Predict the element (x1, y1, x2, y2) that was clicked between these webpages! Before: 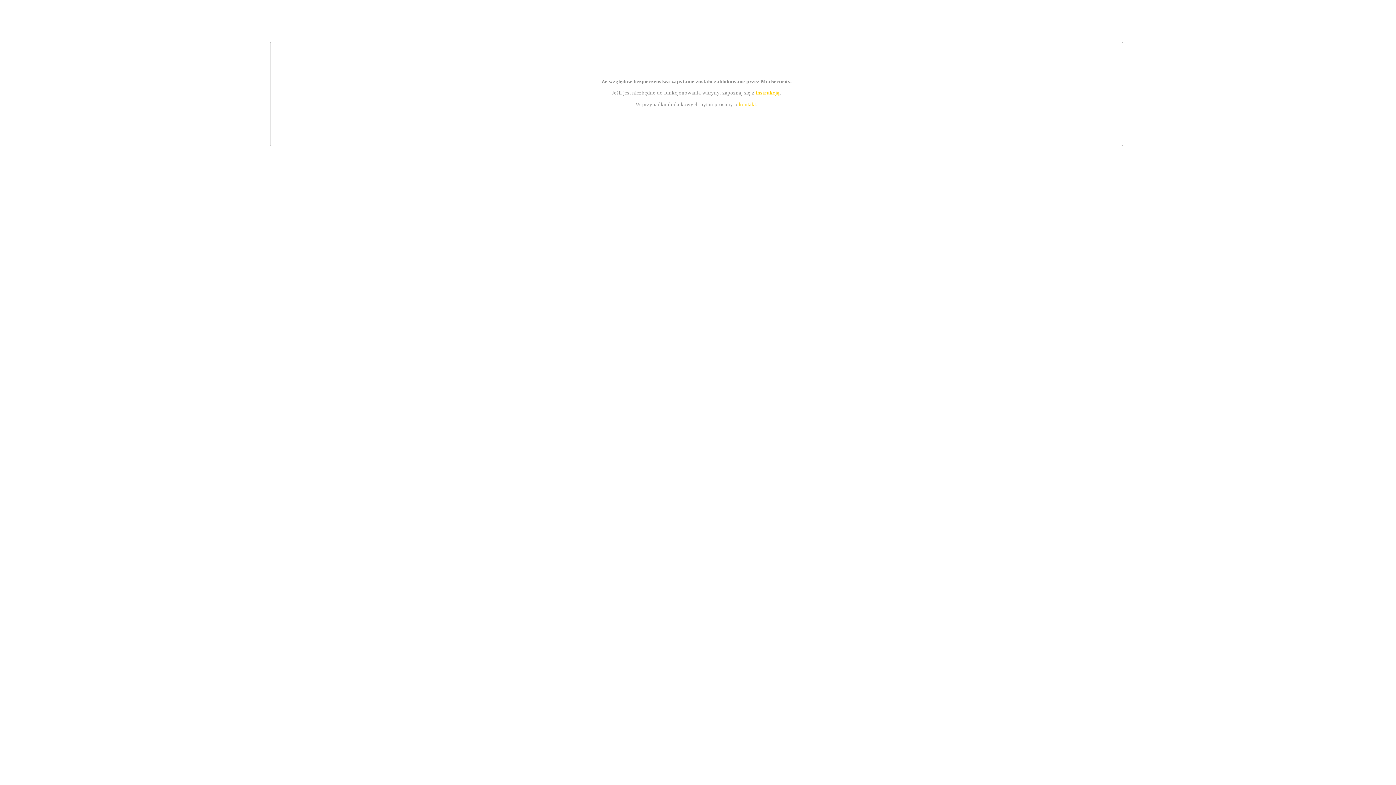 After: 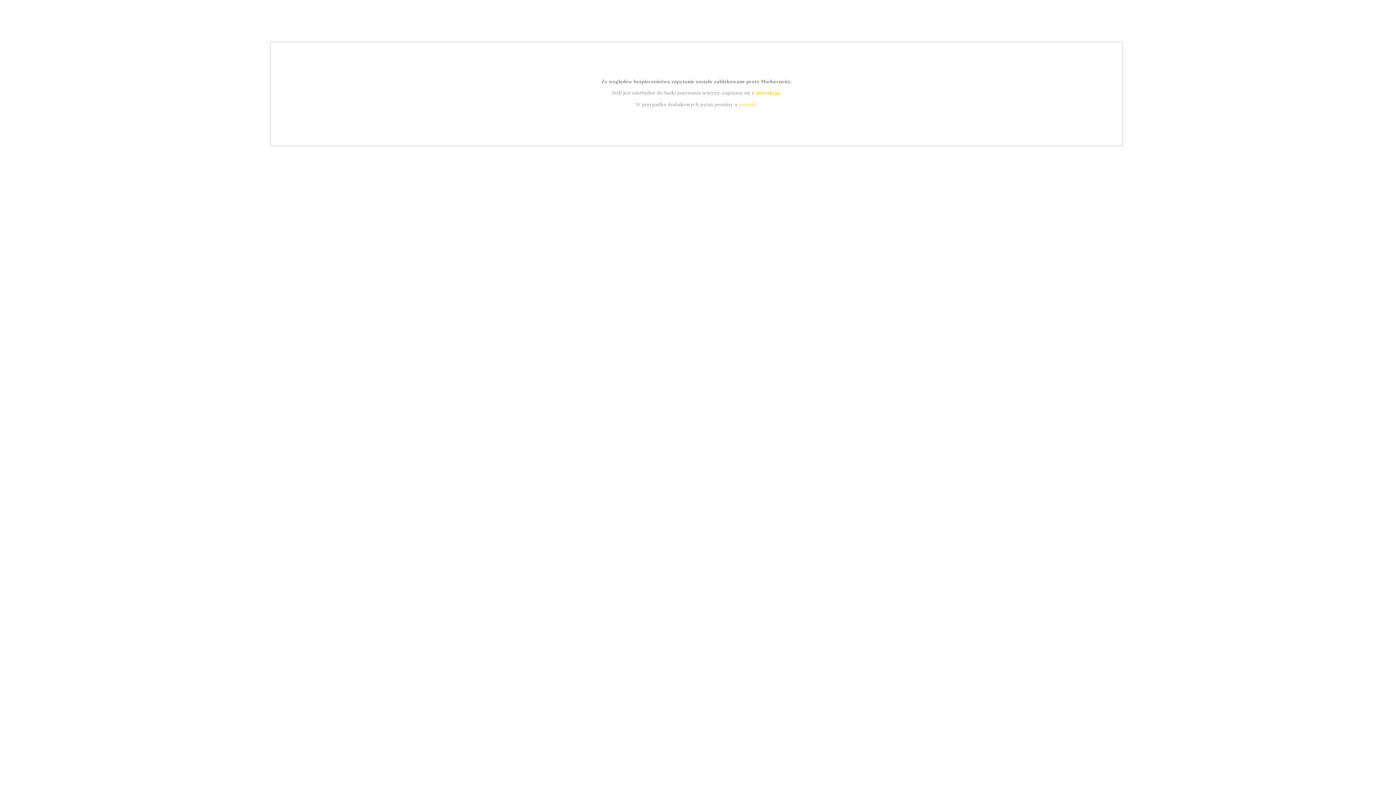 Action: label: kontakt bbox: (739, 101, 756, 107)